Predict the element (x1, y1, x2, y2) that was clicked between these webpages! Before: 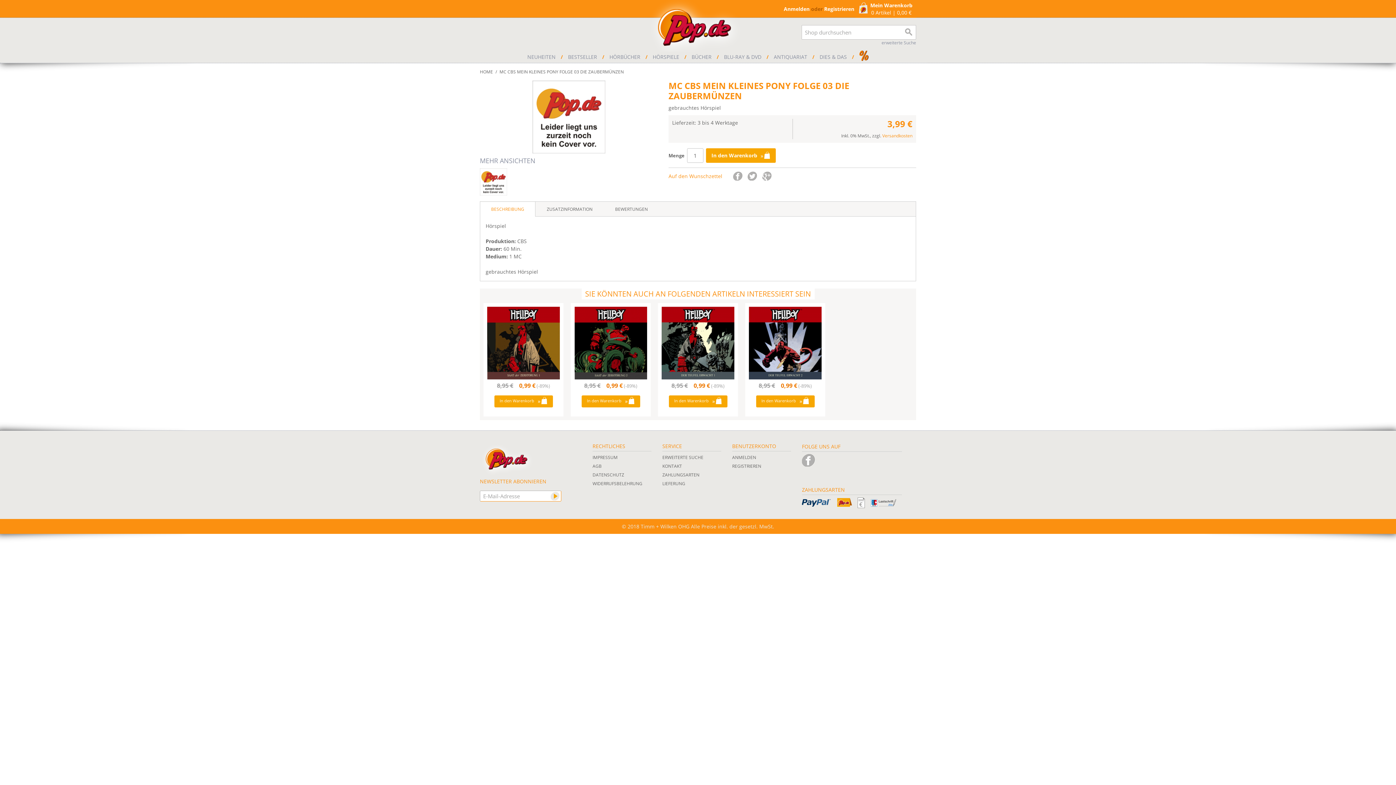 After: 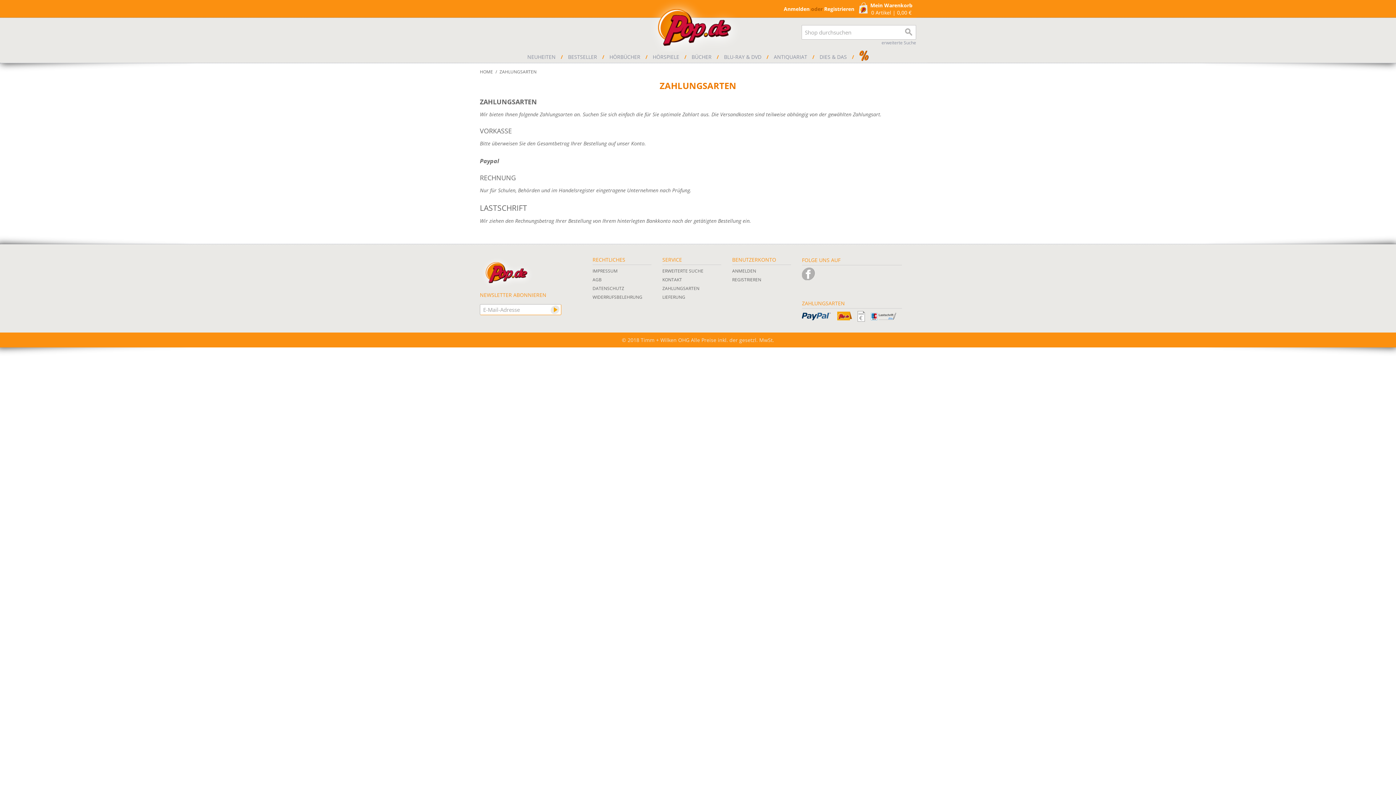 Action: bbox: (857, 497, 865, 508) label:  